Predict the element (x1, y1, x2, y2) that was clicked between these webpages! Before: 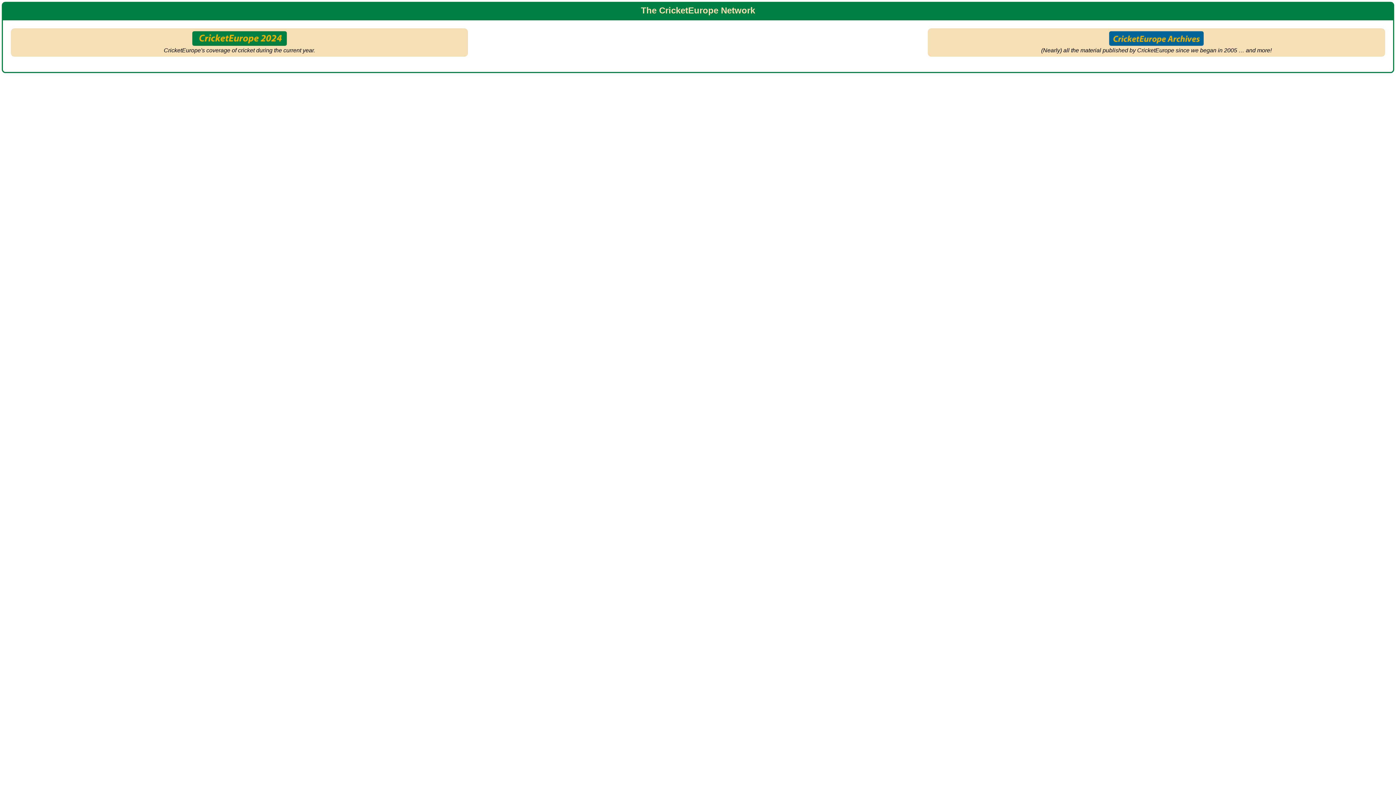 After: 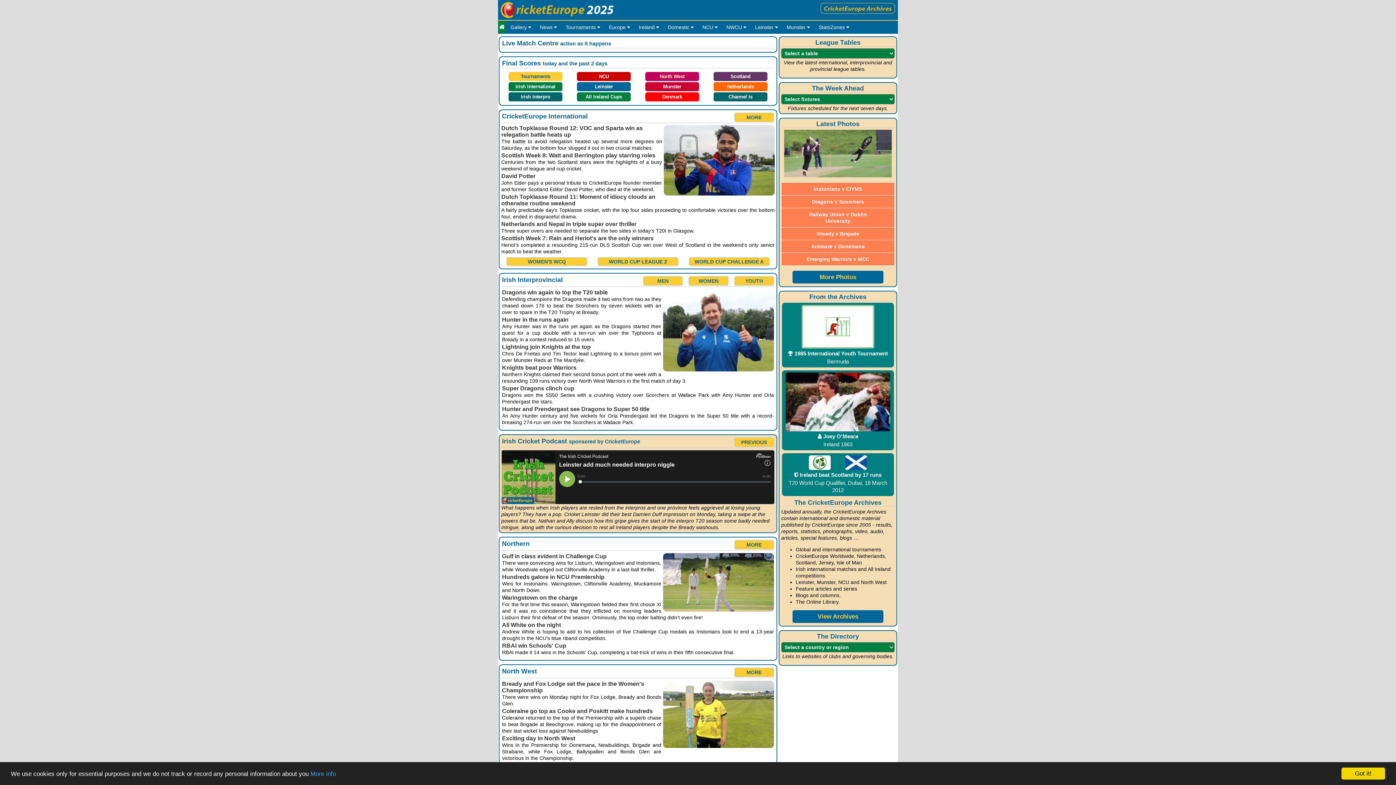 Action: bbox: (192, 40, 286, 46)